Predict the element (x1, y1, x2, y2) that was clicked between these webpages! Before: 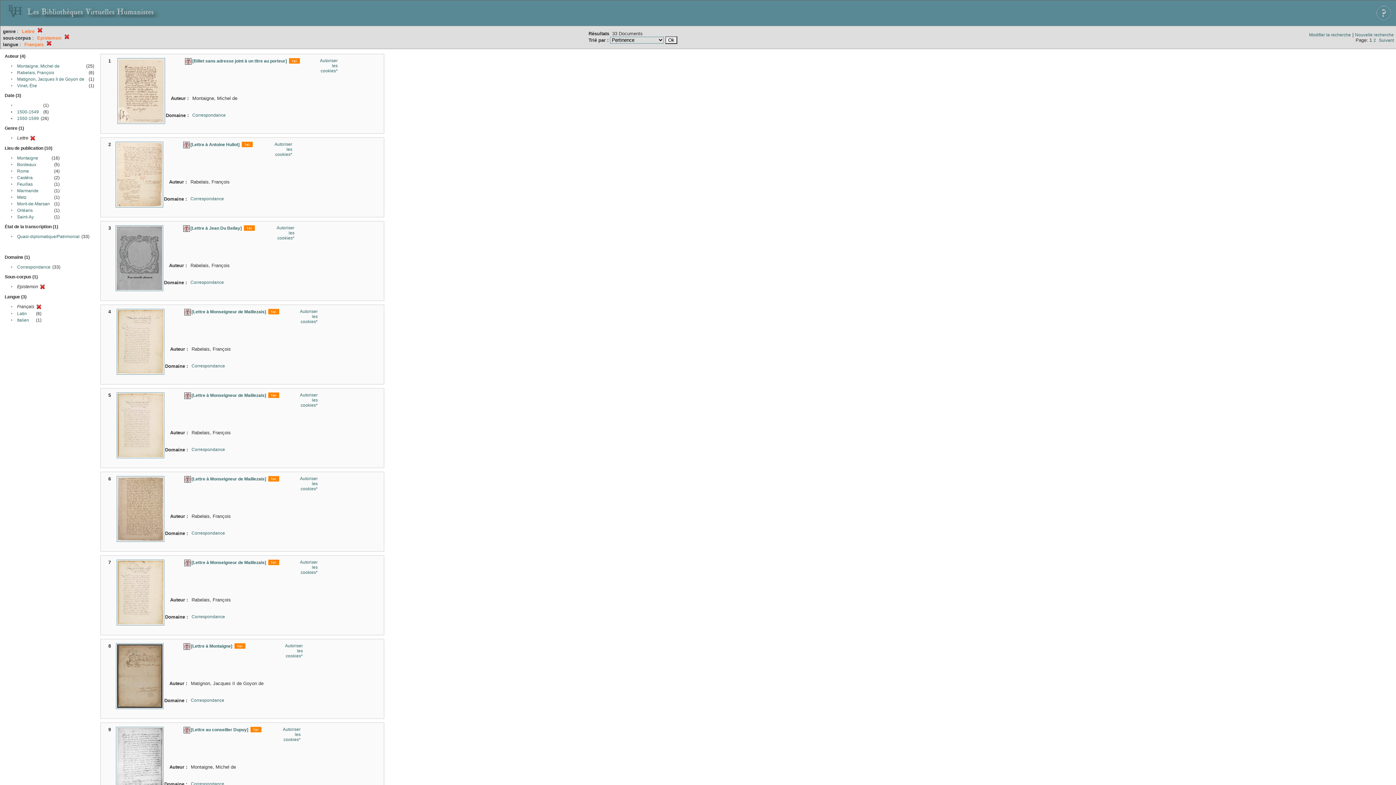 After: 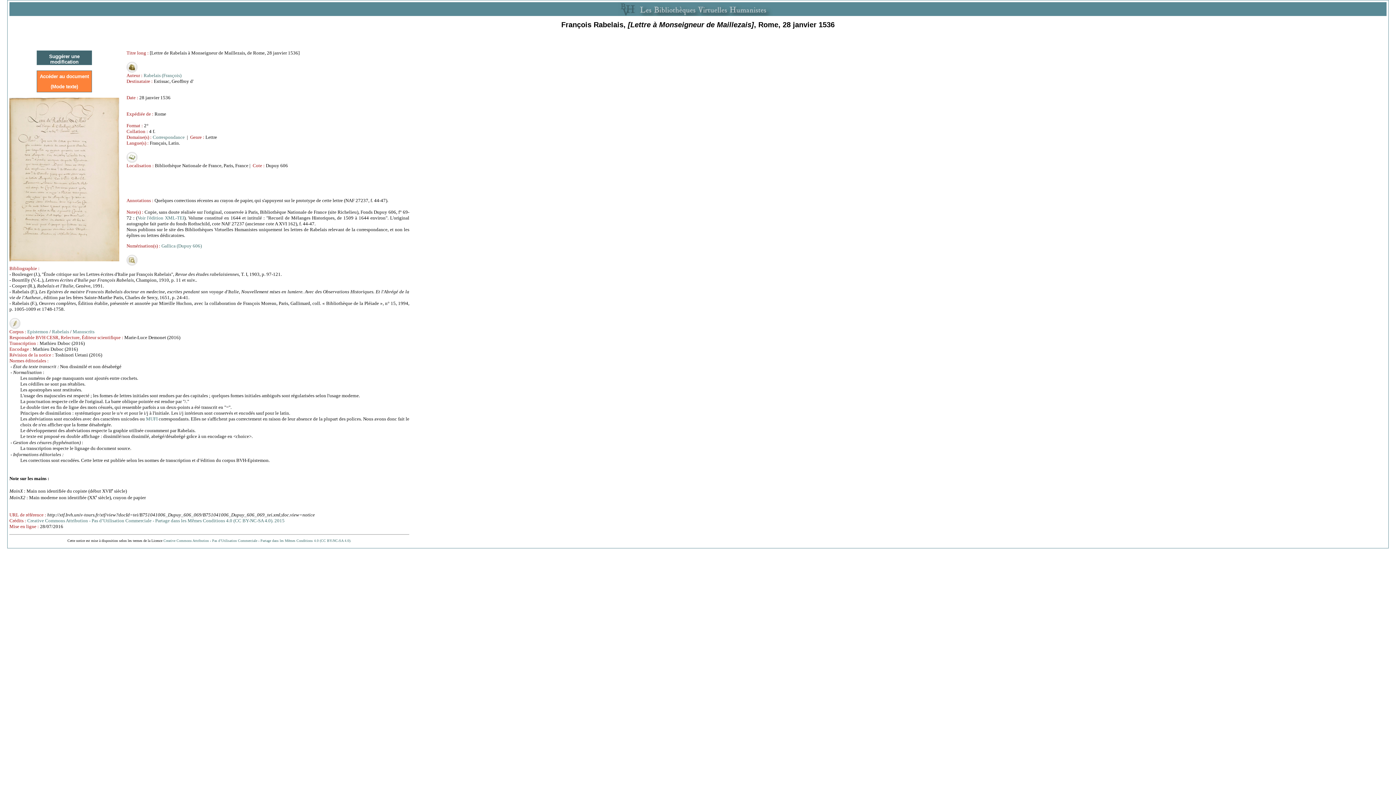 Action: bbox: (191, 393, 266, 398) label: [Lettre à Monseigneur de Maillezais]